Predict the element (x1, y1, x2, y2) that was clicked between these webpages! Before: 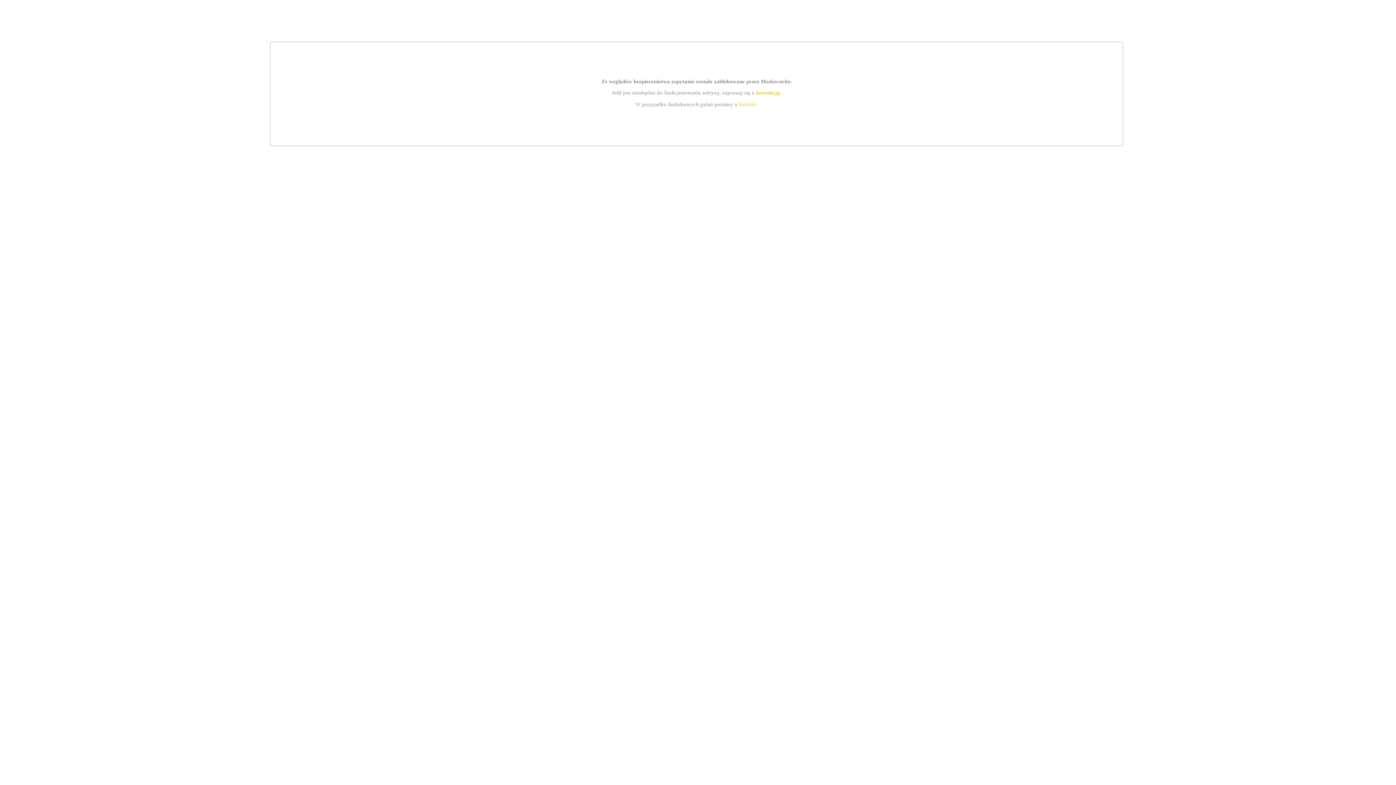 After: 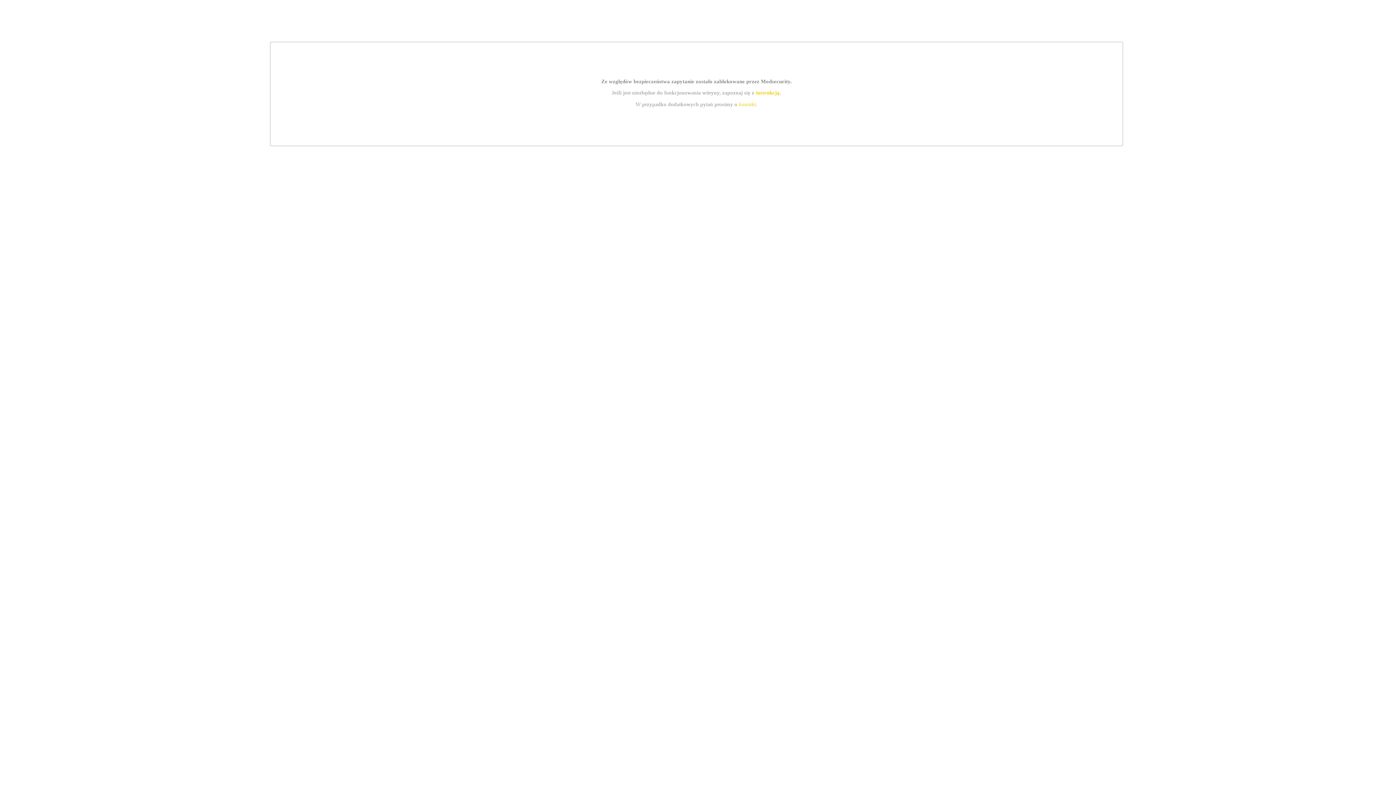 Action: label: instrukcją bbox: (755, 89, 779, 95)